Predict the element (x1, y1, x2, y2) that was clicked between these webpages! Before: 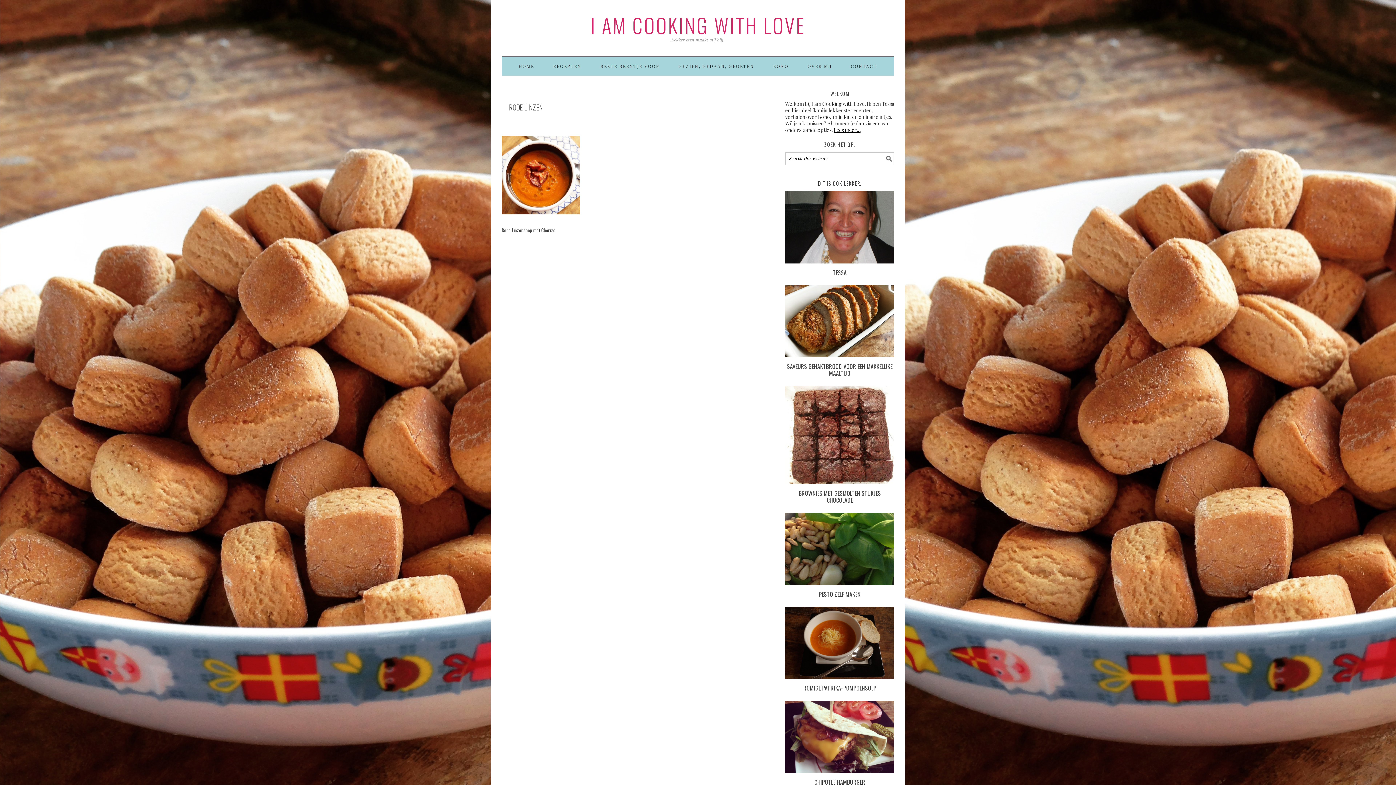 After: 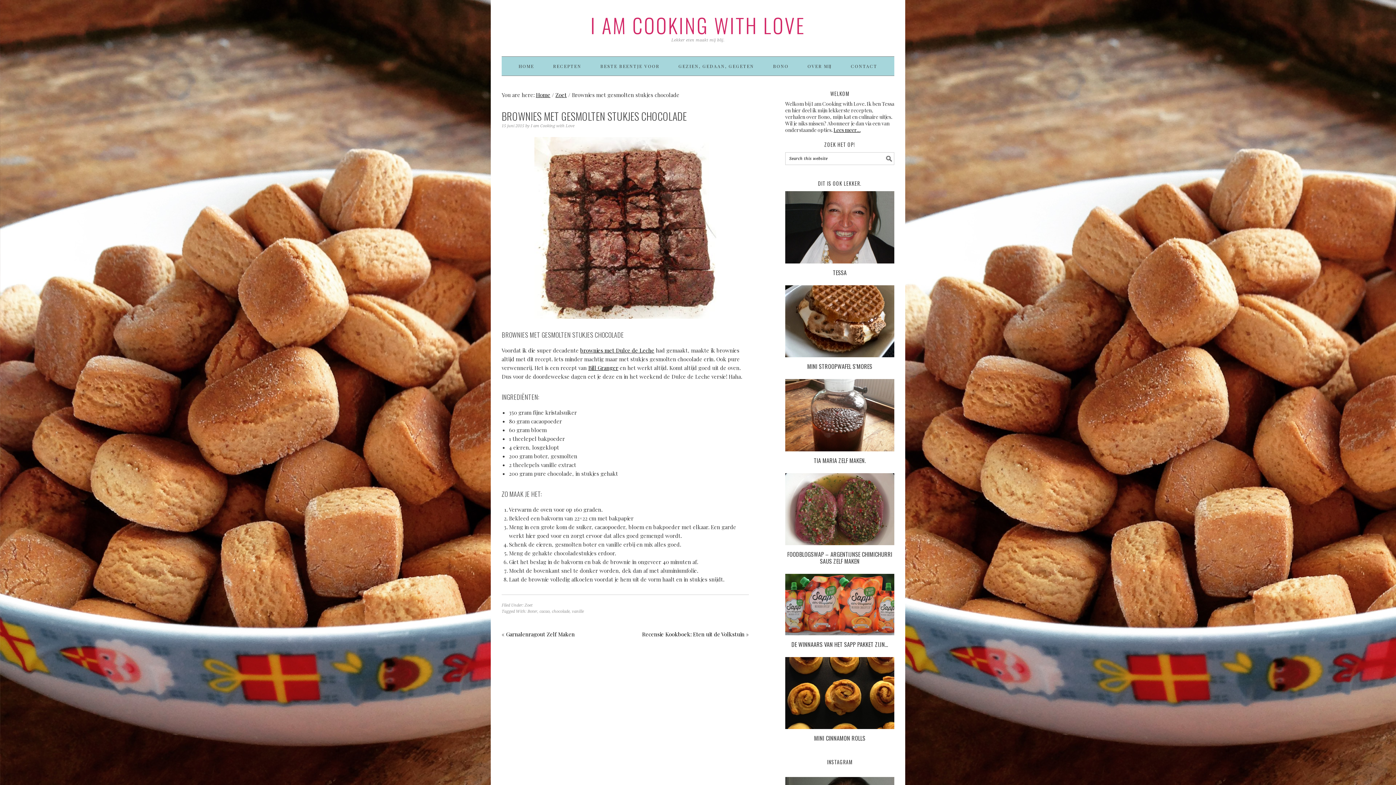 Action: bbox: (785, 478, 894, 485)